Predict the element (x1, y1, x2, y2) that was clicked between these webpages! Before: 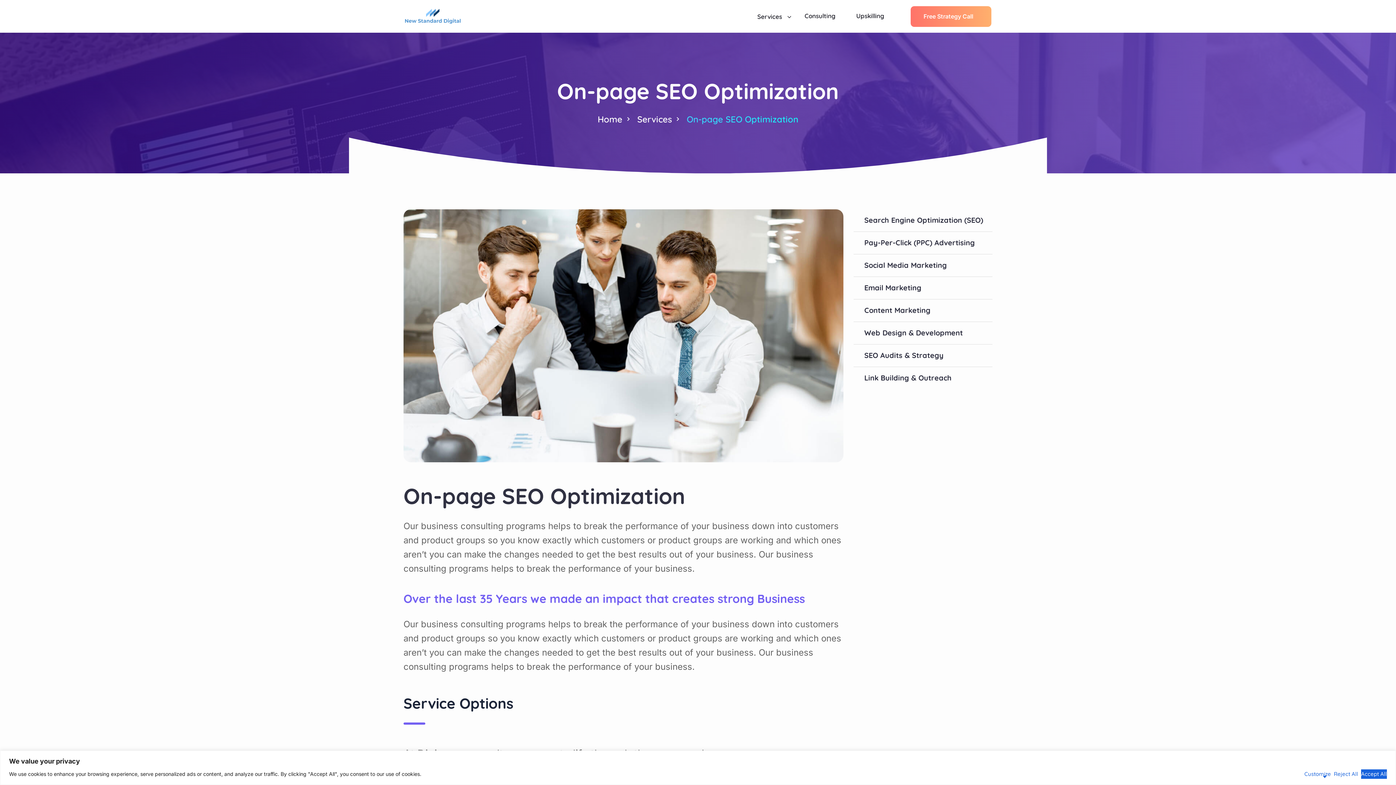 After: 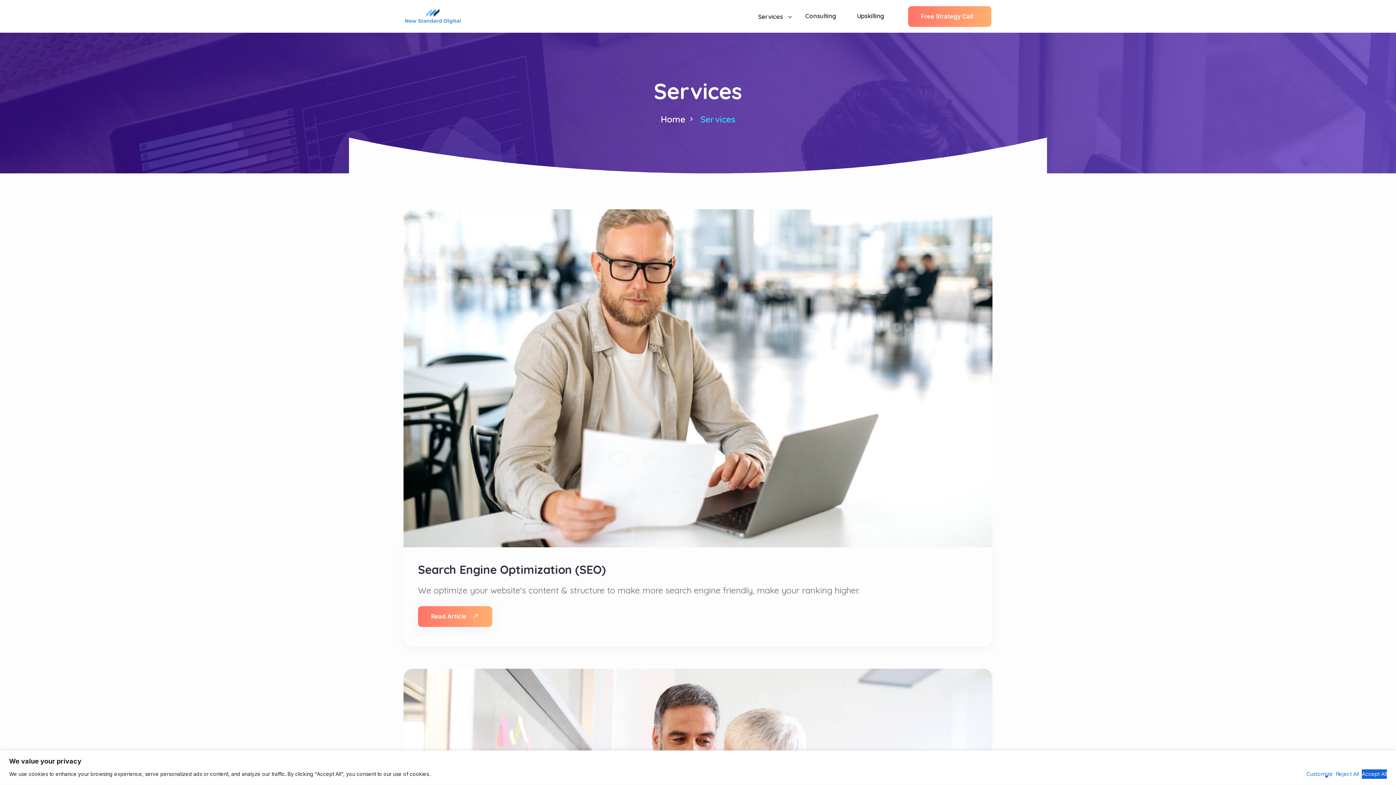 Action: bbox: (637, 113, 672, 124) label: Services